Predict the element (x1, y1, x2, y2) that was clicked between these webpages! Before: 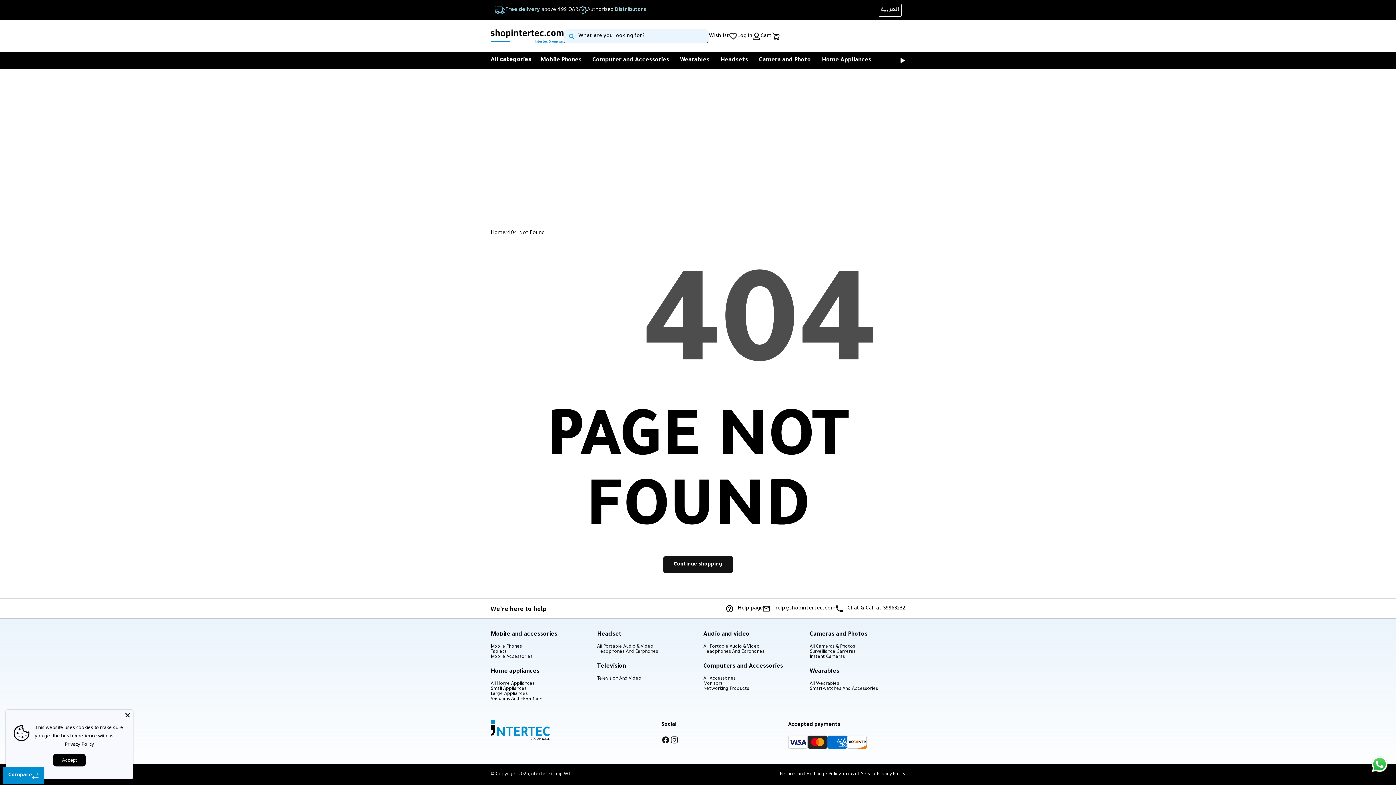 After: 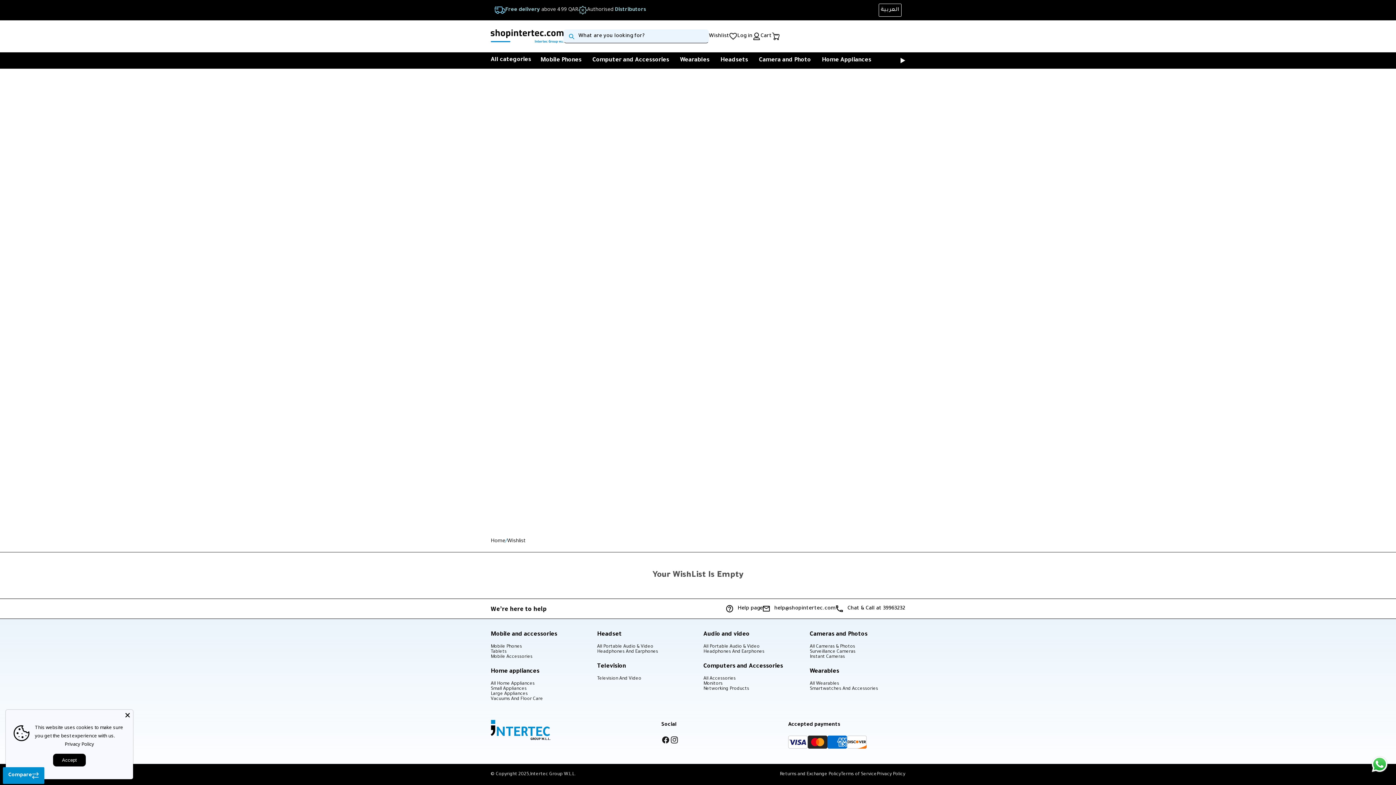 Action: label: Wishlist bbox: (709, 32, 737, 40)